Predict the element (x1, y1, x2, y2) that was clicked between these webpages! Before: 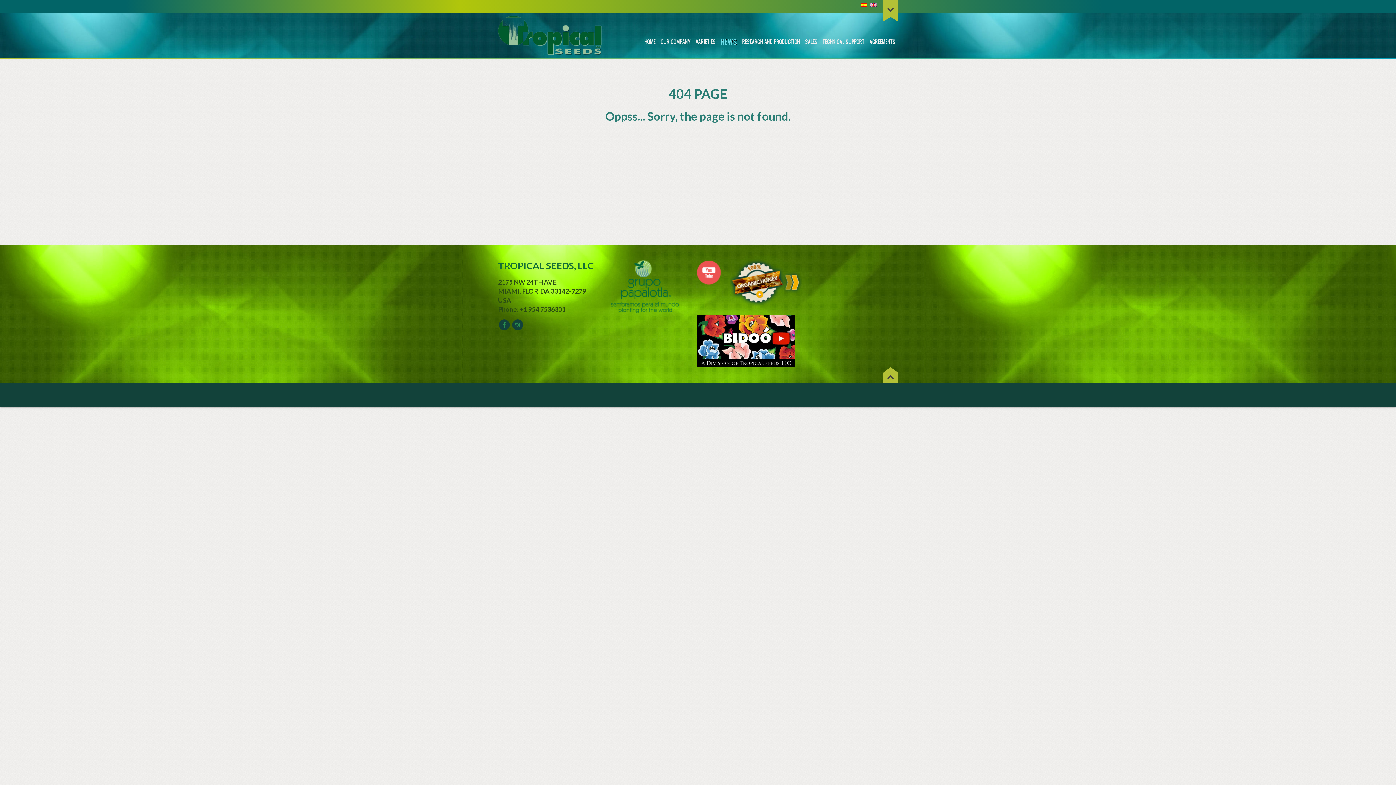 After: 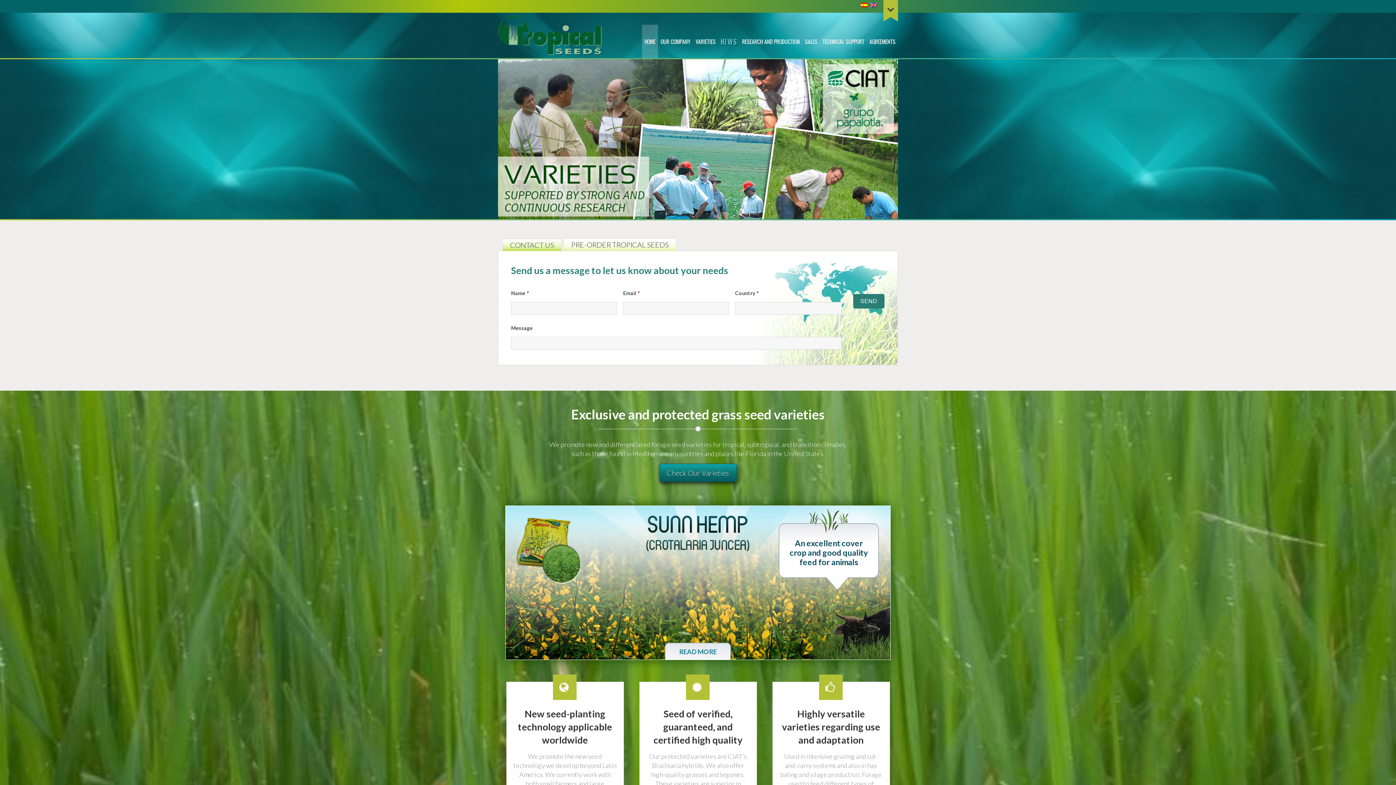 Action: label: HOME bbox: (642, 24, 658, 58)